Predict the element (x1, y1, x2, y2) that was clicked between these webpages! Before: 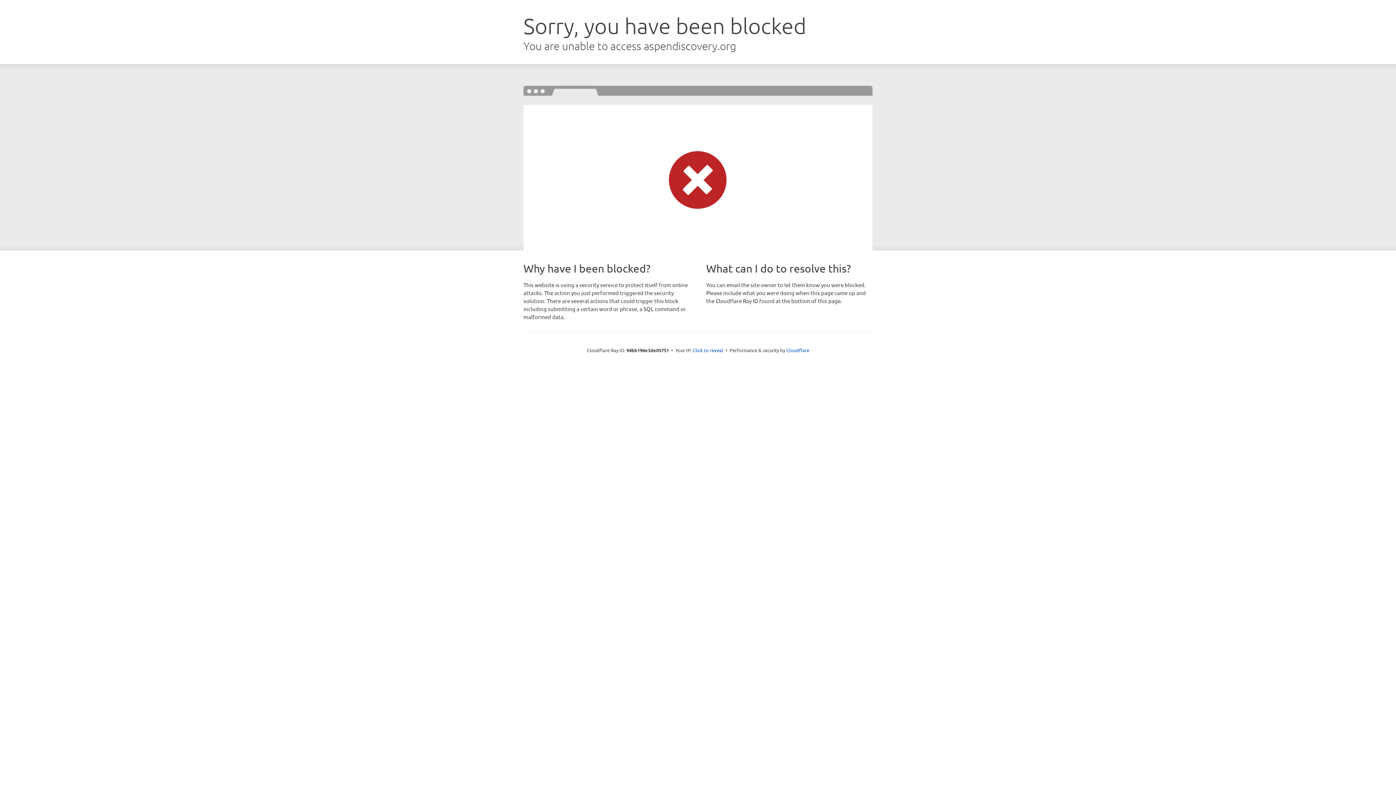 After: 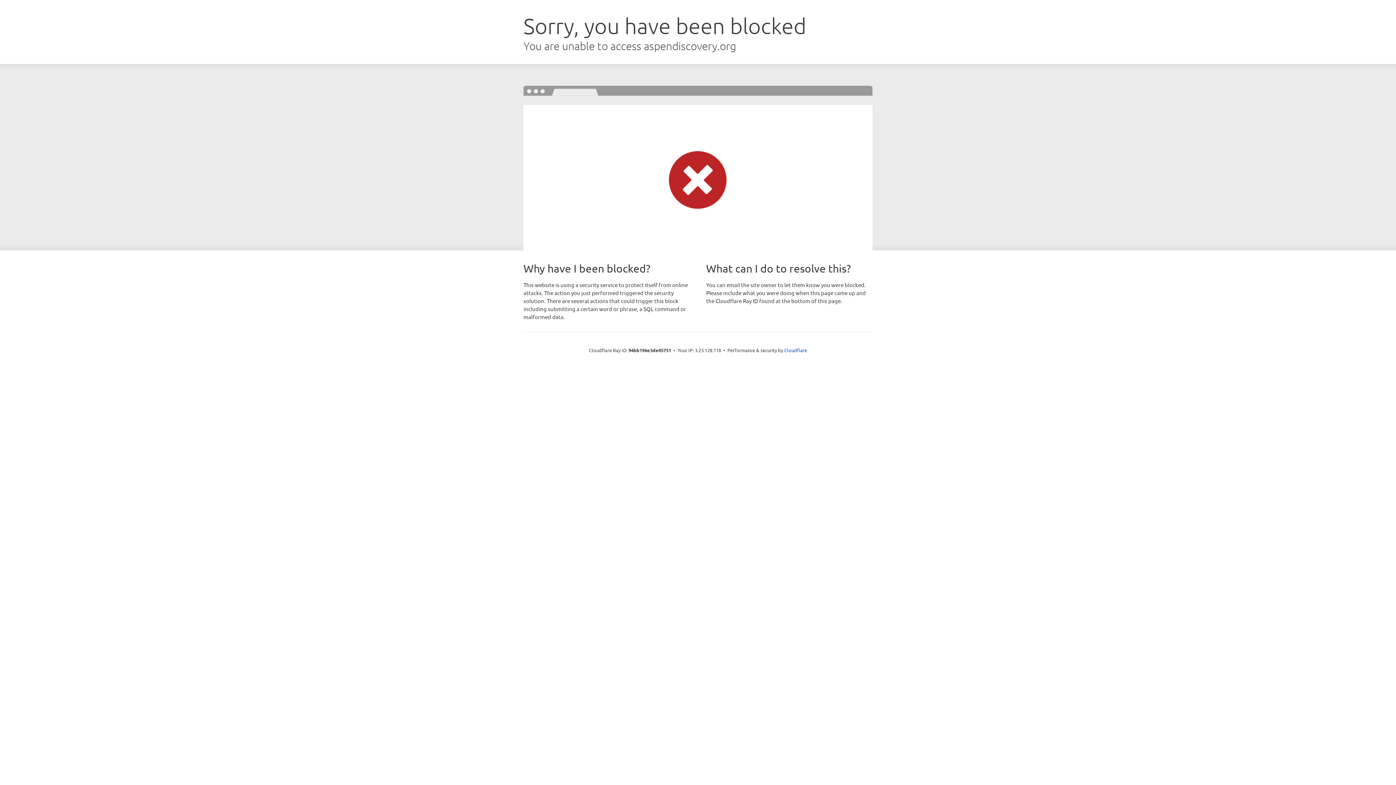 Action: bbox: (692, 346, 723, 353) label: Click to reveal